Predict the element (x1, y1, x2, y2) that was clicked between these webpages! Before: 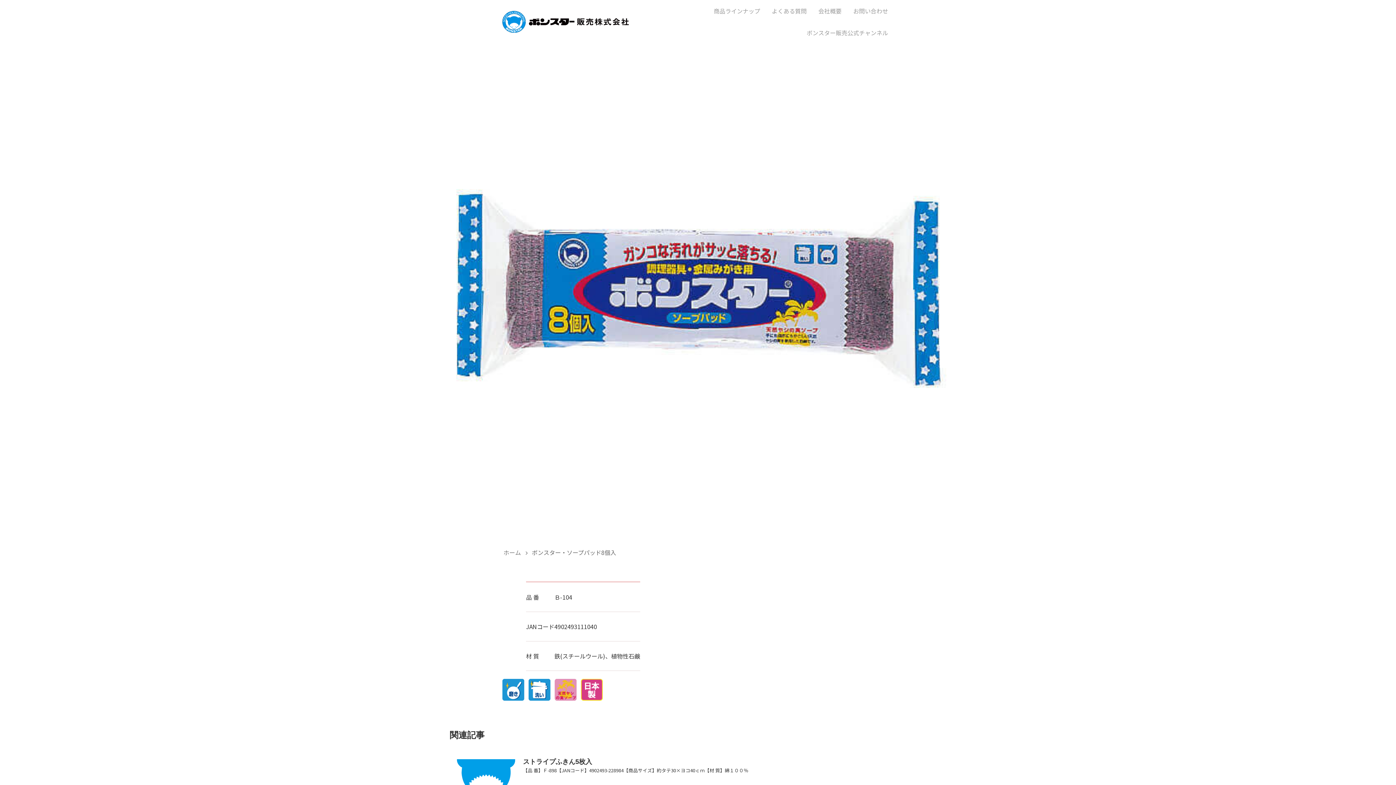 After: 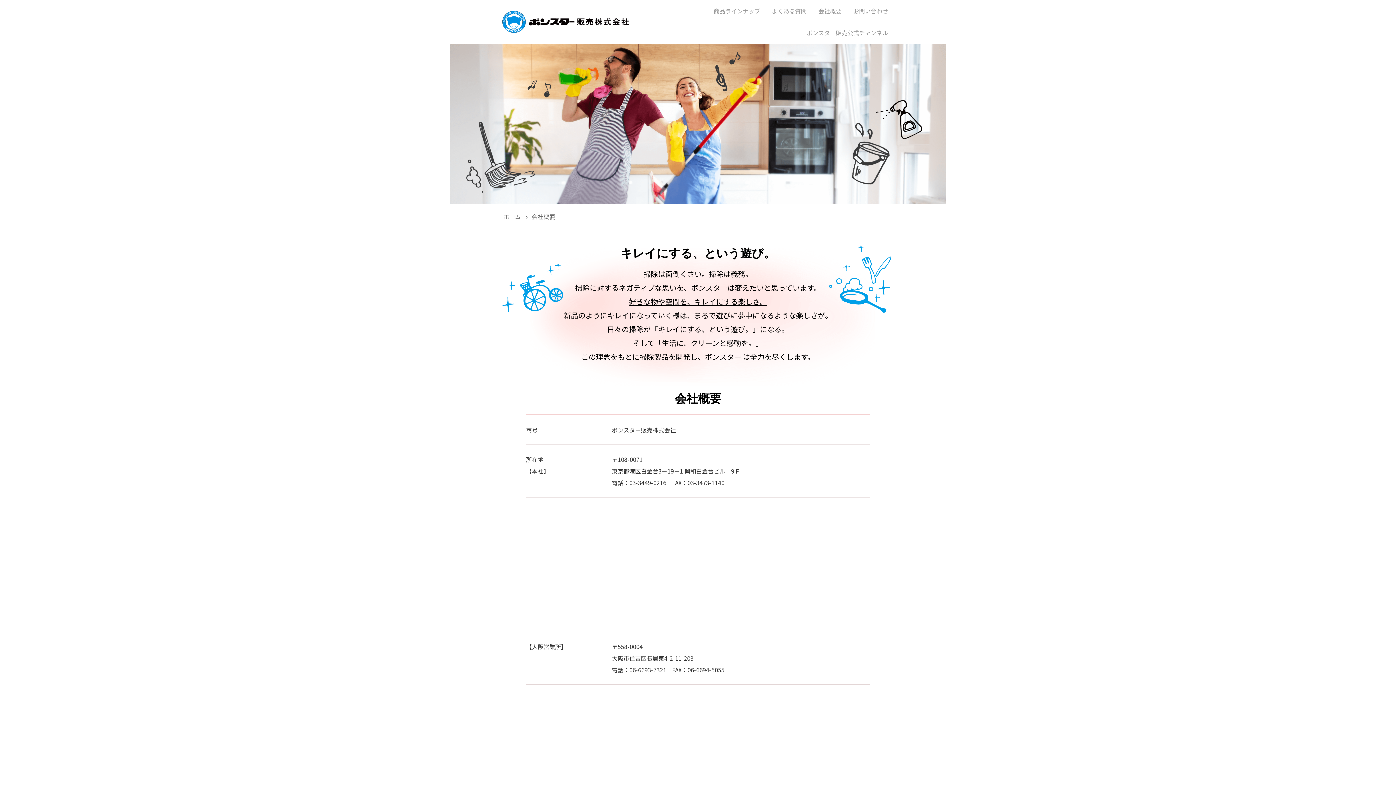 Action: label: 会社概要 bbox: (812, 0, 847, 21)